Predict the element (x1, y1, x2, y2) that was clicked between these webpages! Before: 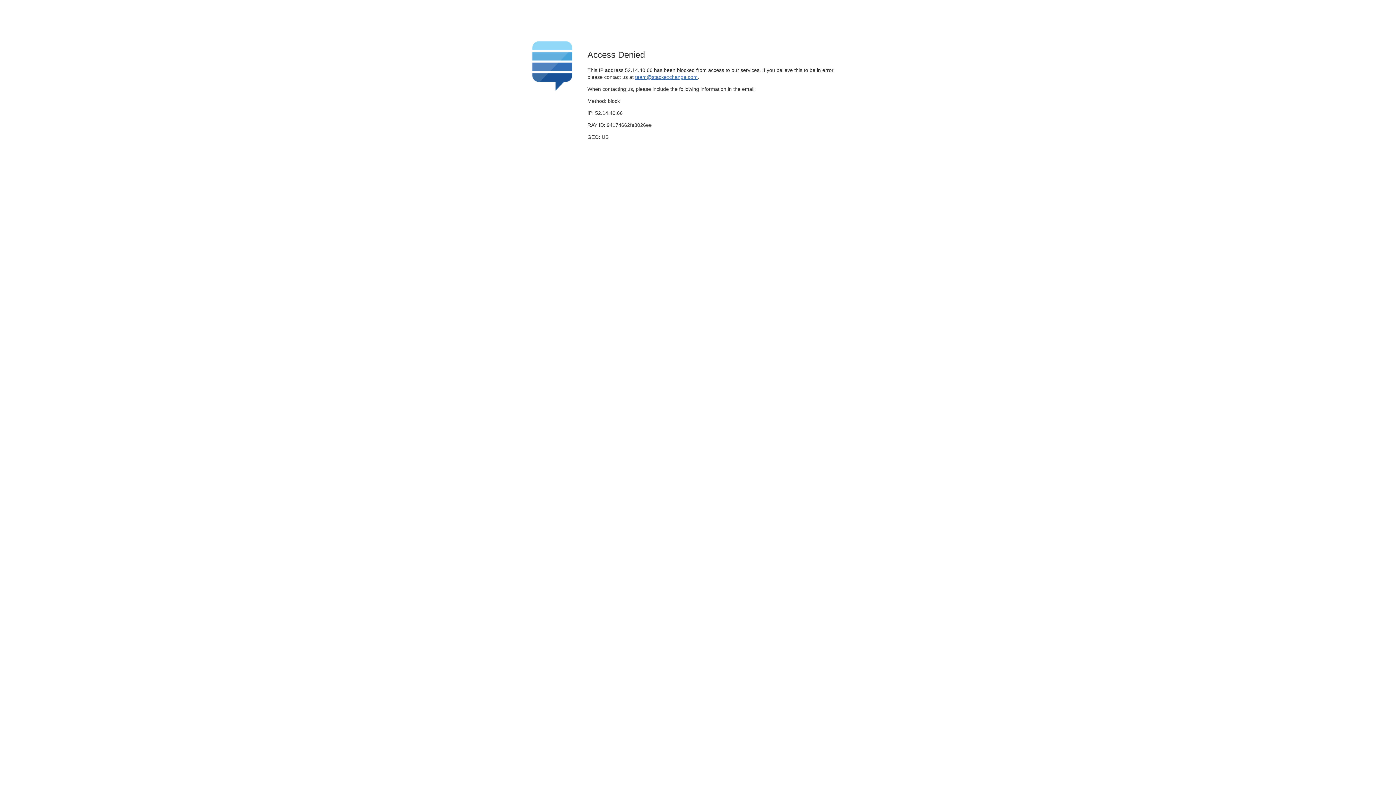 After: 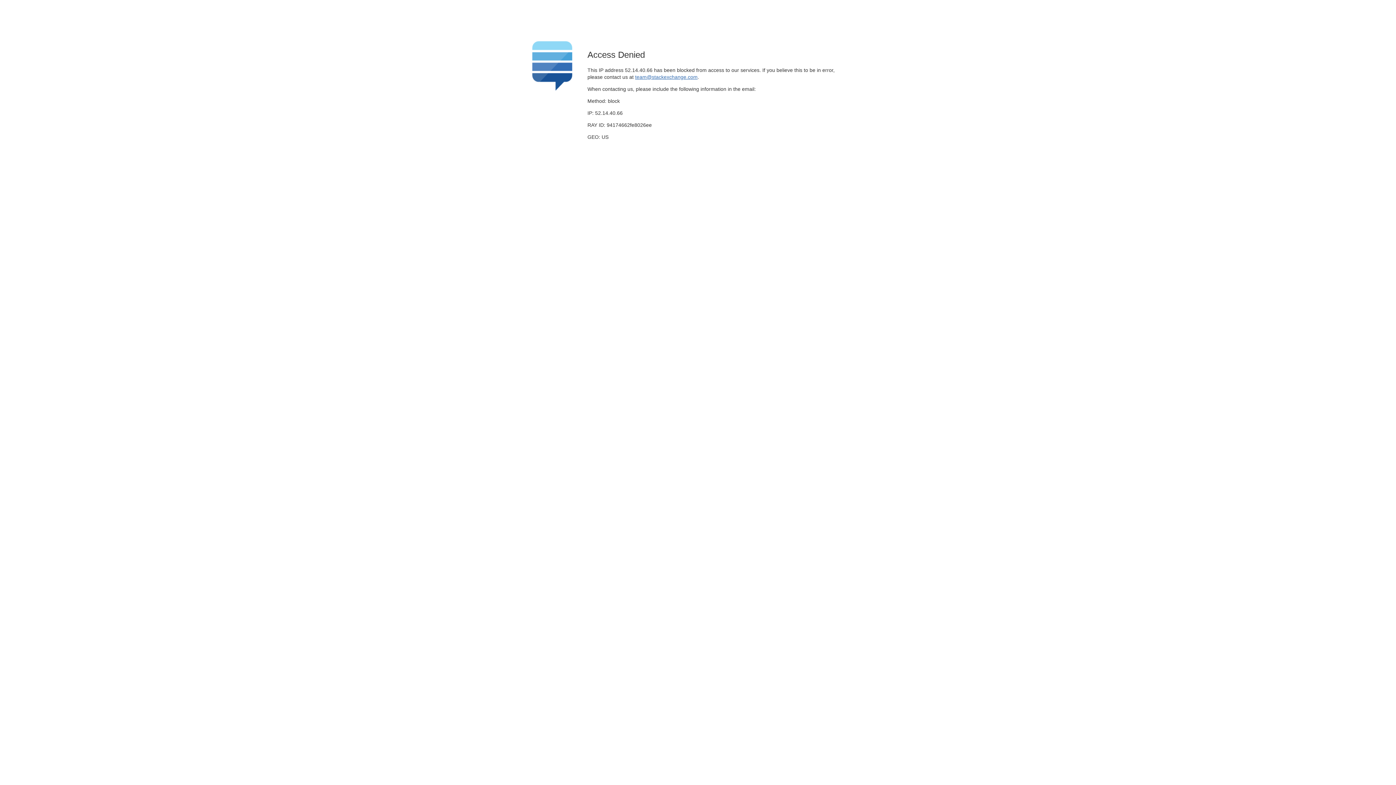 Action: label: team@stackexchange.com bbox: (635, 74, 697, 79)